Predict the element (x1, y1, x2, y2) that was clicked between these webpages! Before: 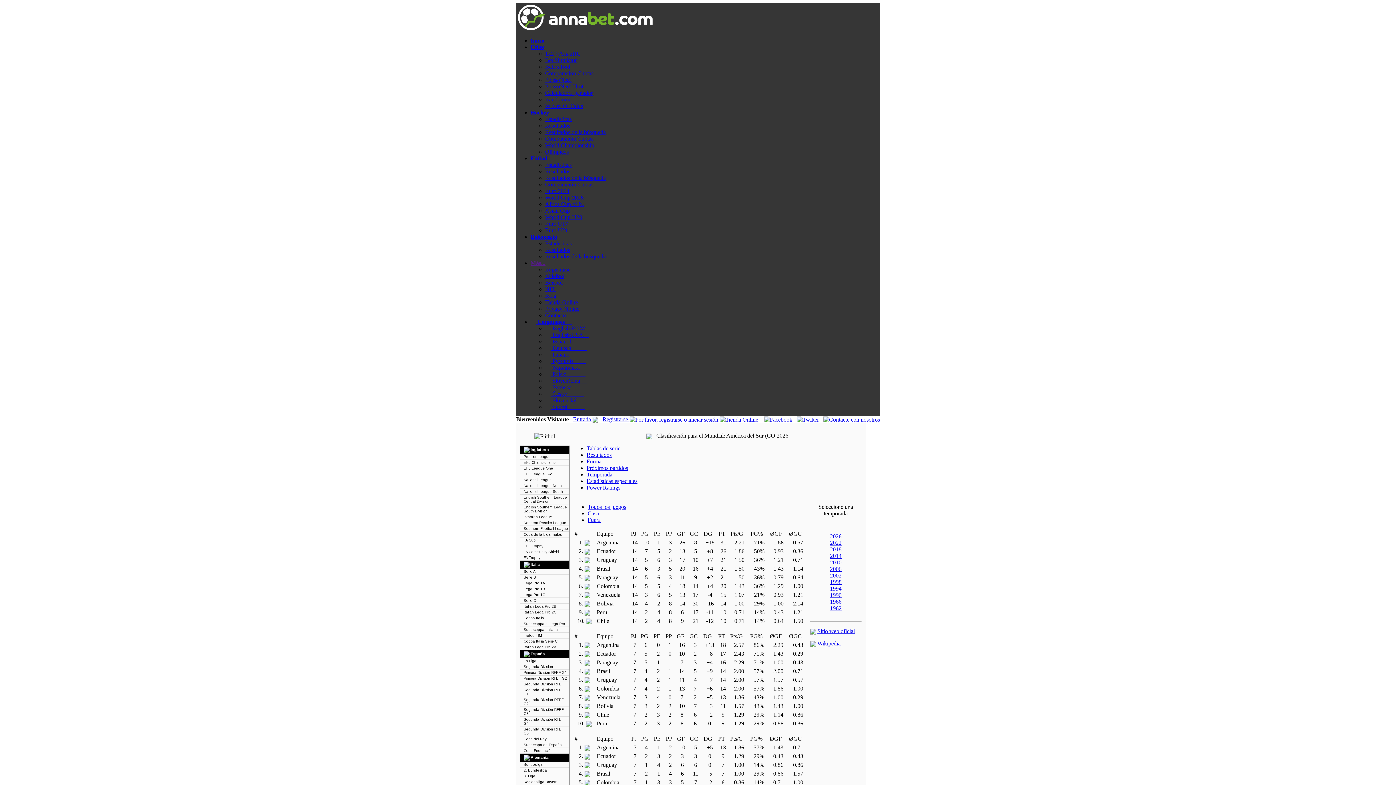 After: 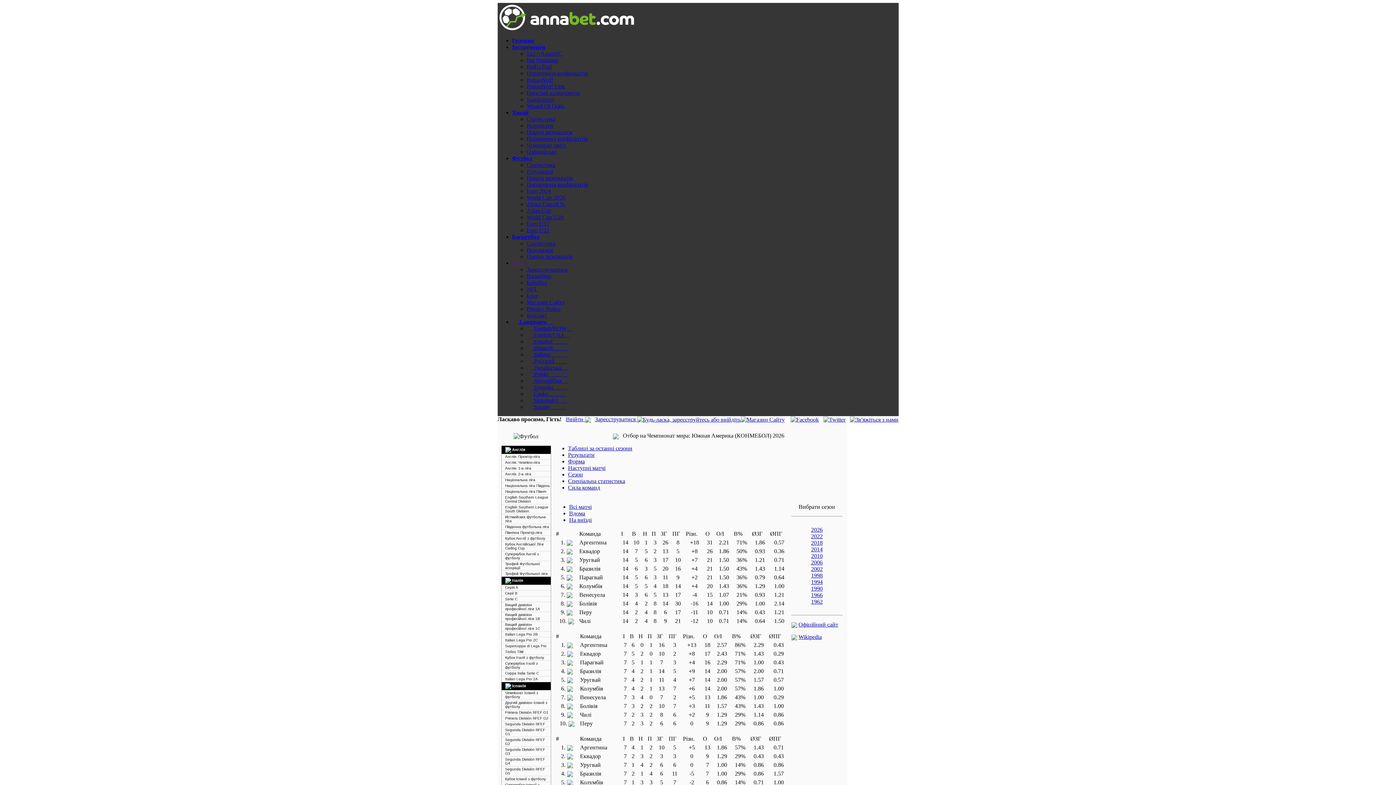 Action: label:  Українська      bbox: (545, 364, 587, 370)